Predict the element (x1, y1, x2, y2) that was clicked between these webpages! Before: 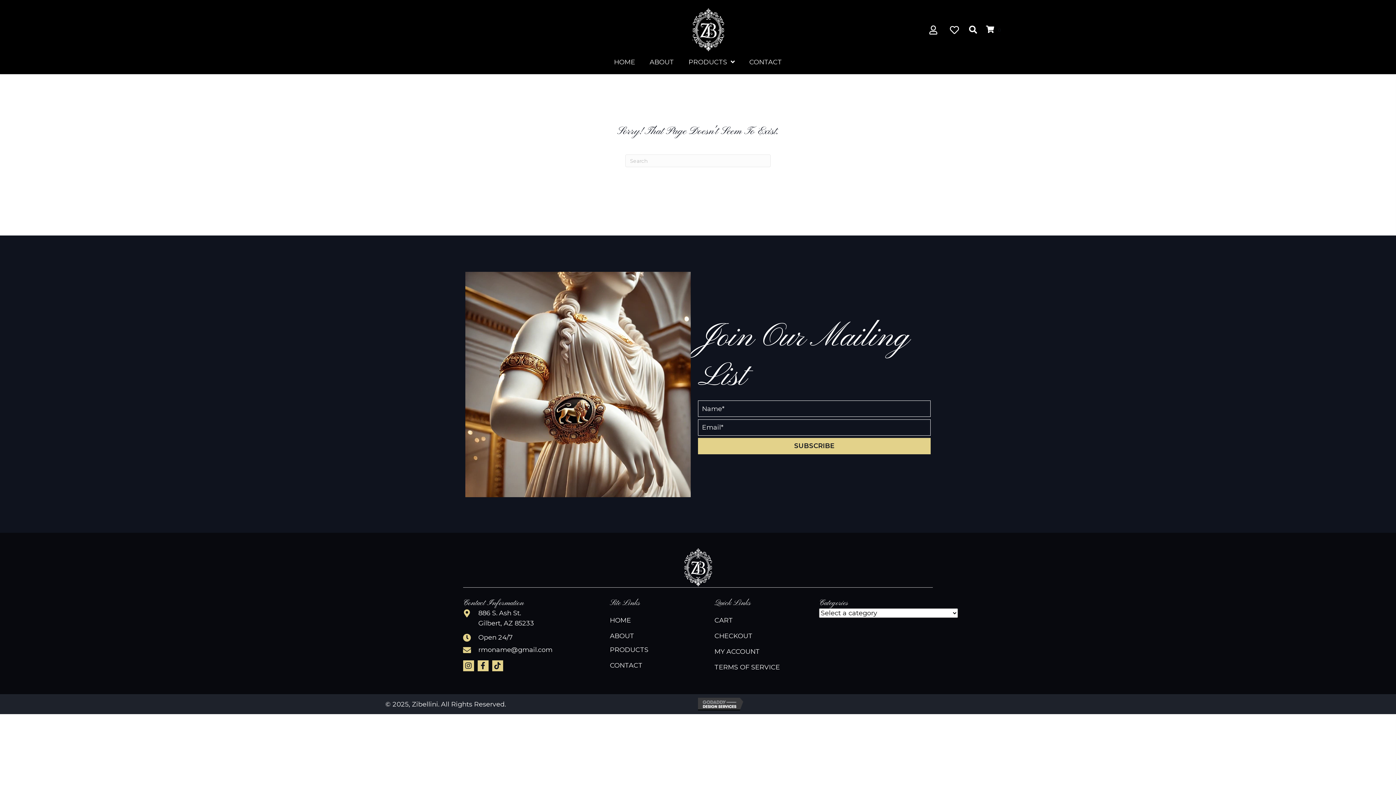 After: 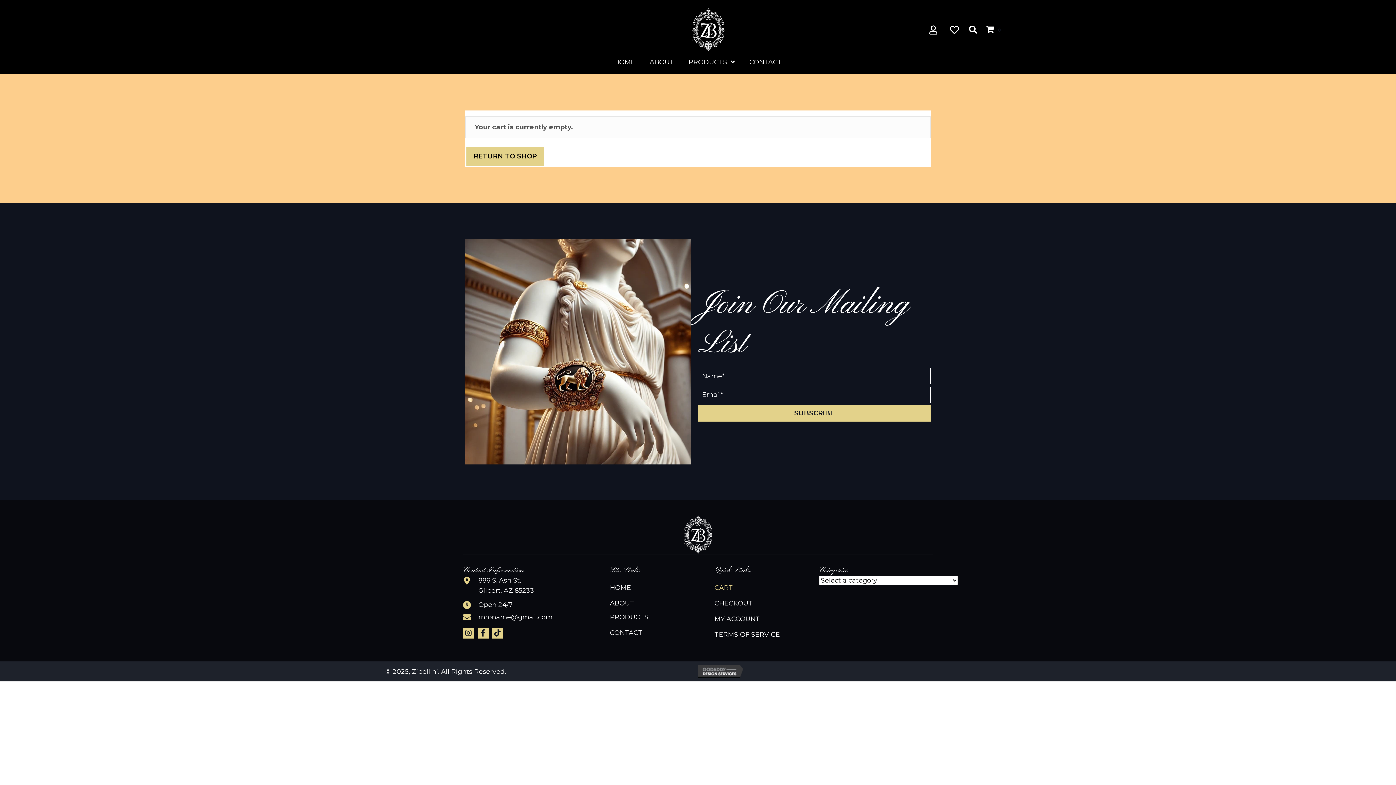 Action: bbox: (714, 632, 752, 643) label: CHECKOUT